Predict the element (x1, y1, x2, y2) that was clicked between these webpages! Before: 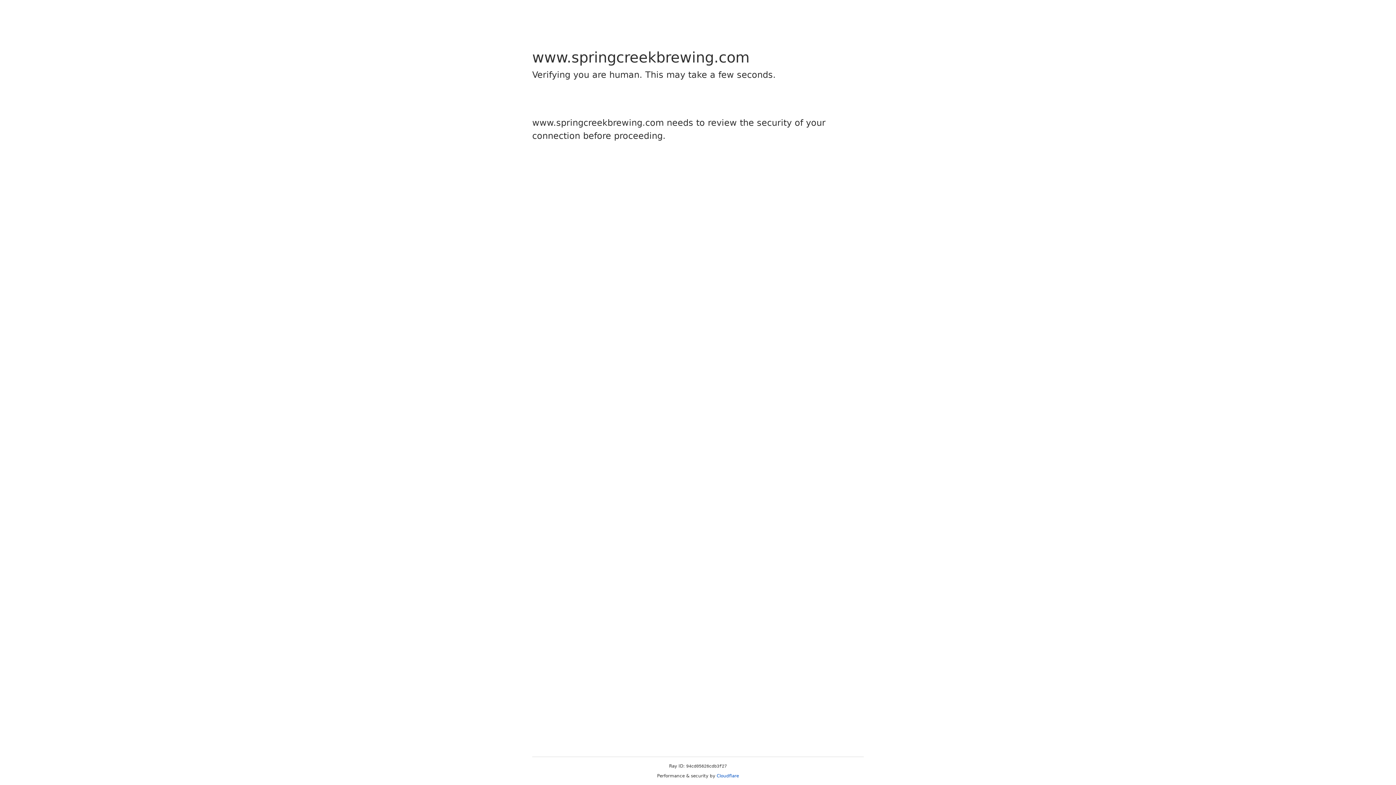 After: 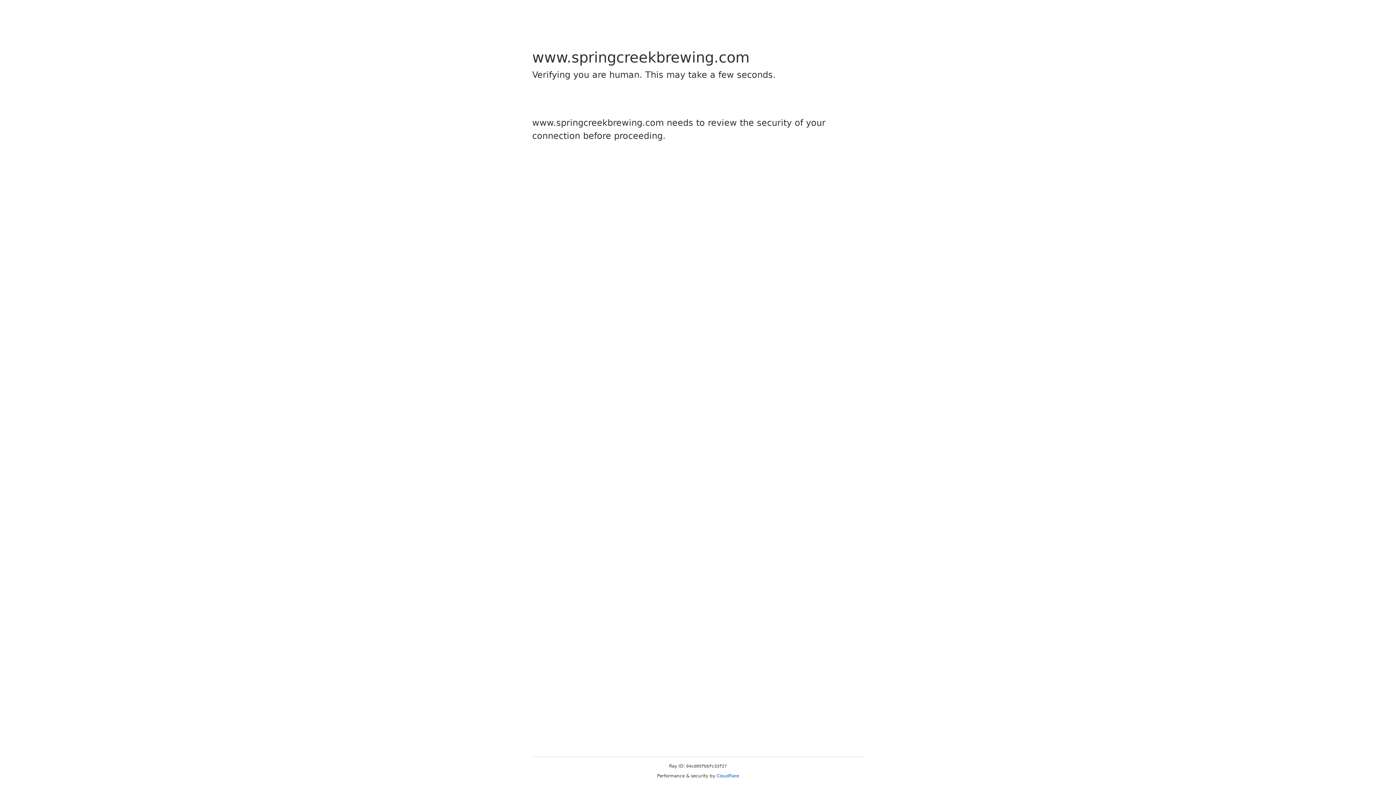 Action: bbox: (716, 773, 739, 778) label: Cloudflare